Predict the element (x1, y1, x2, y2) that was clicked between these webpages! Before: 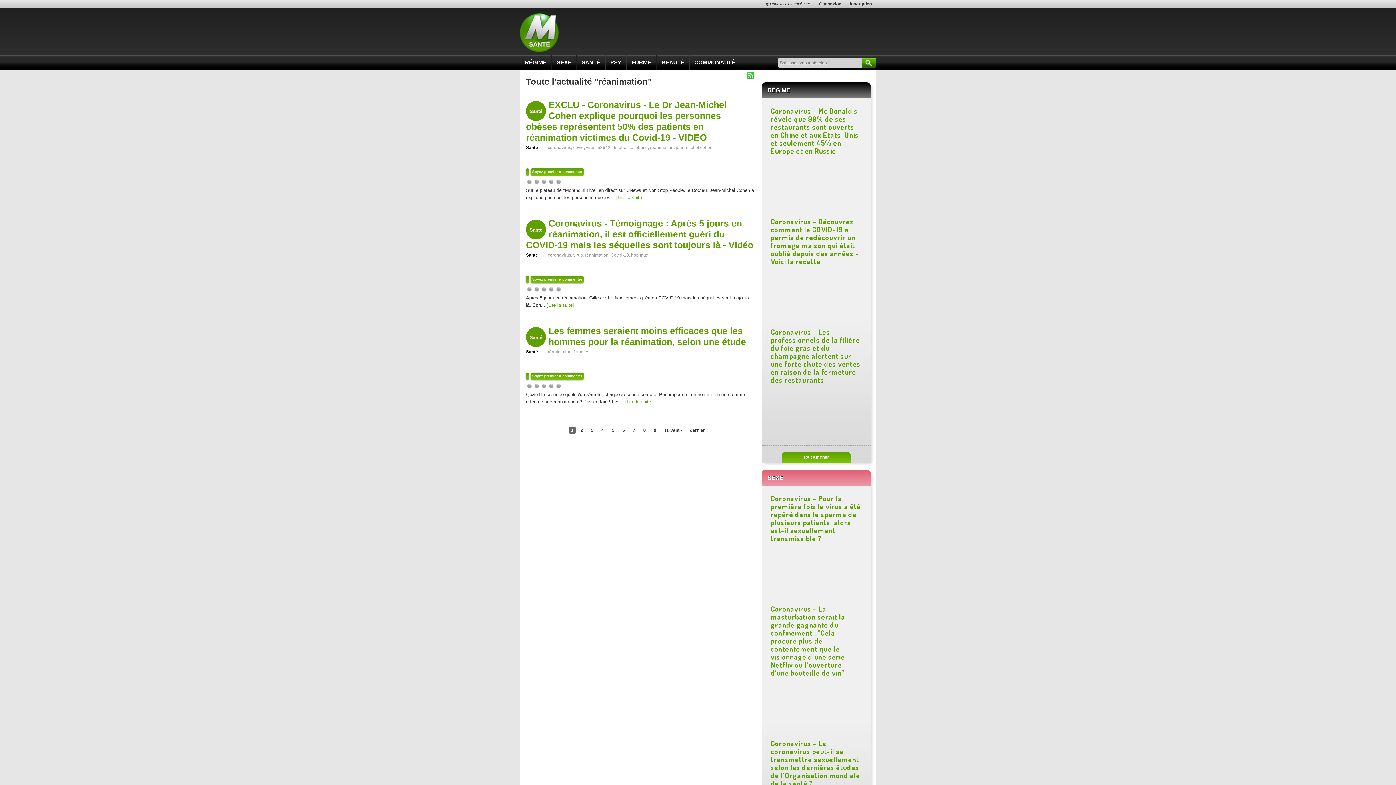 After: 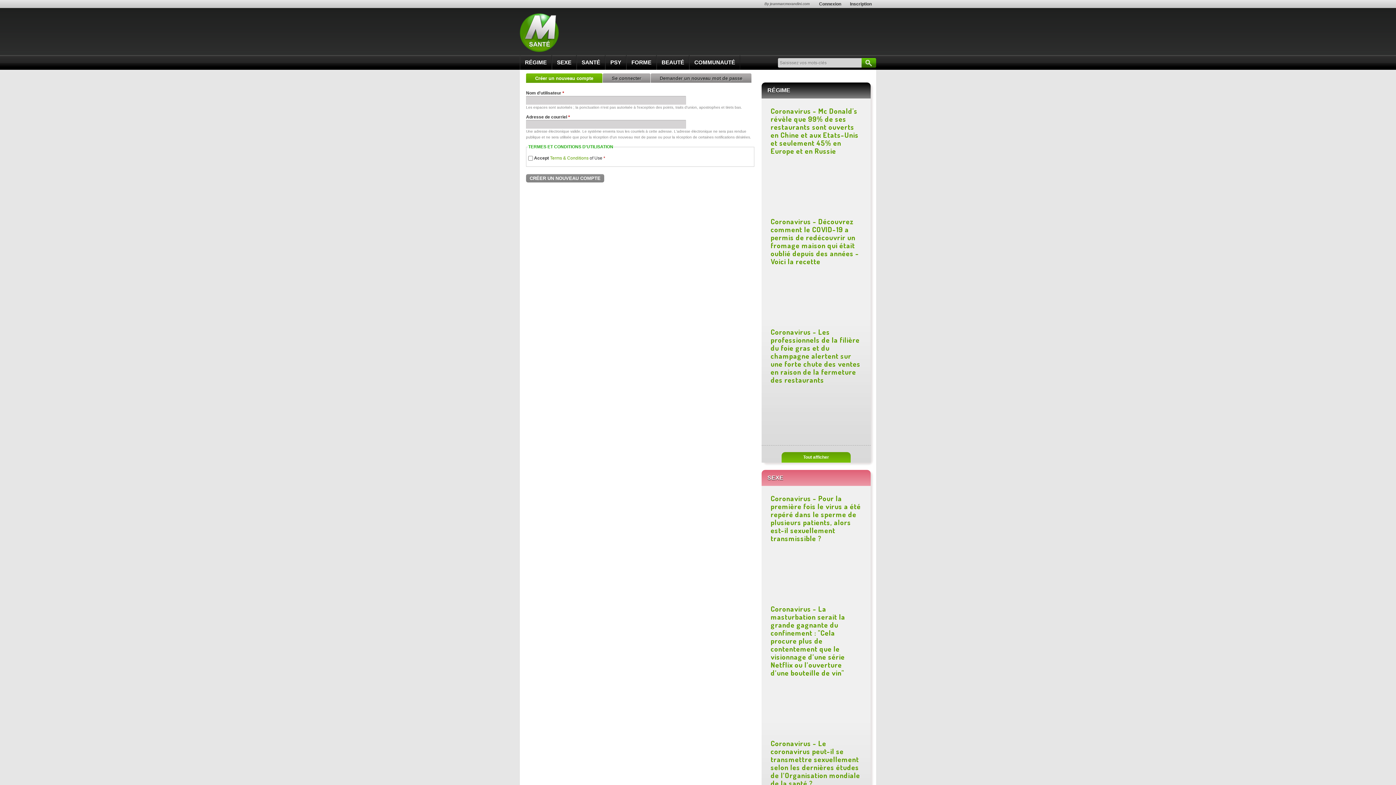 Action: bbox: (845, 0, 876, 8) label: Inscription